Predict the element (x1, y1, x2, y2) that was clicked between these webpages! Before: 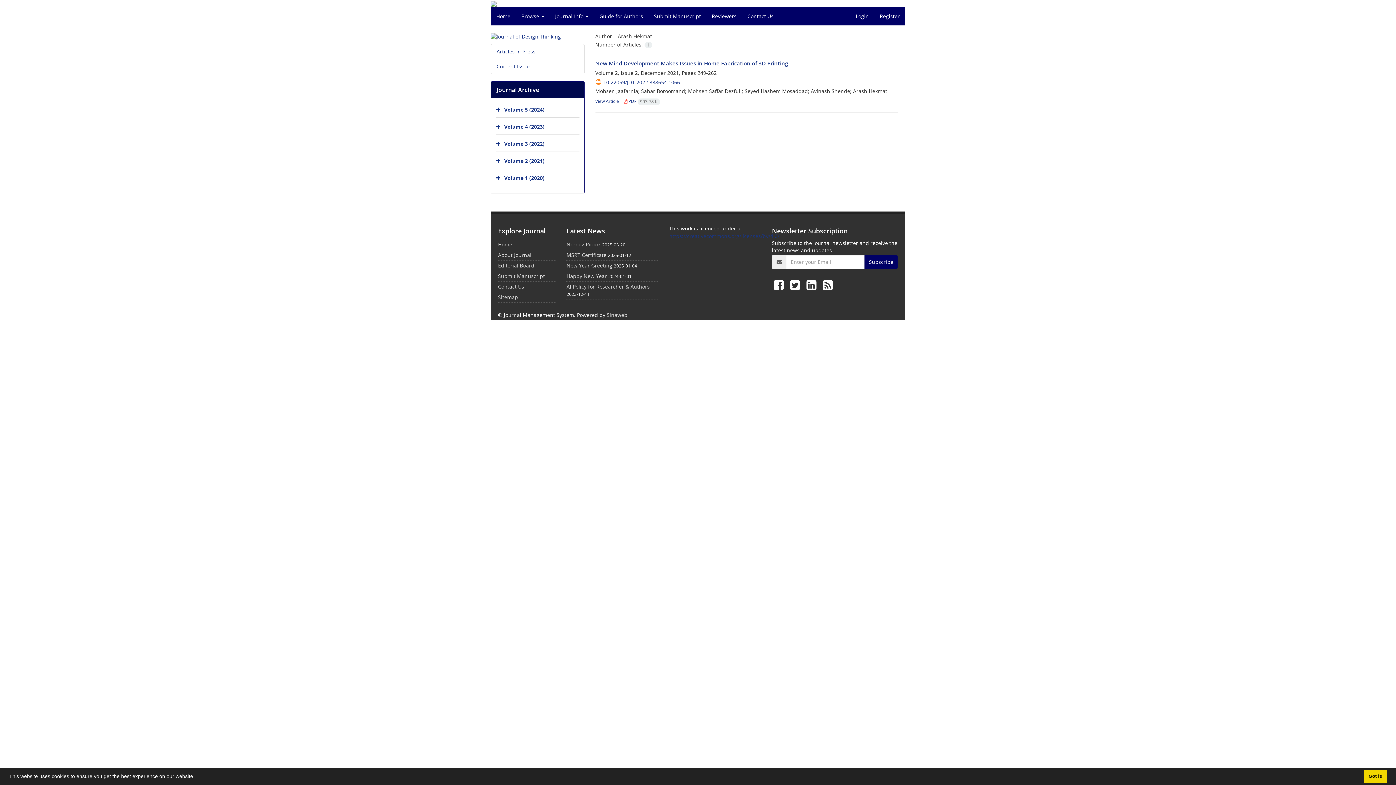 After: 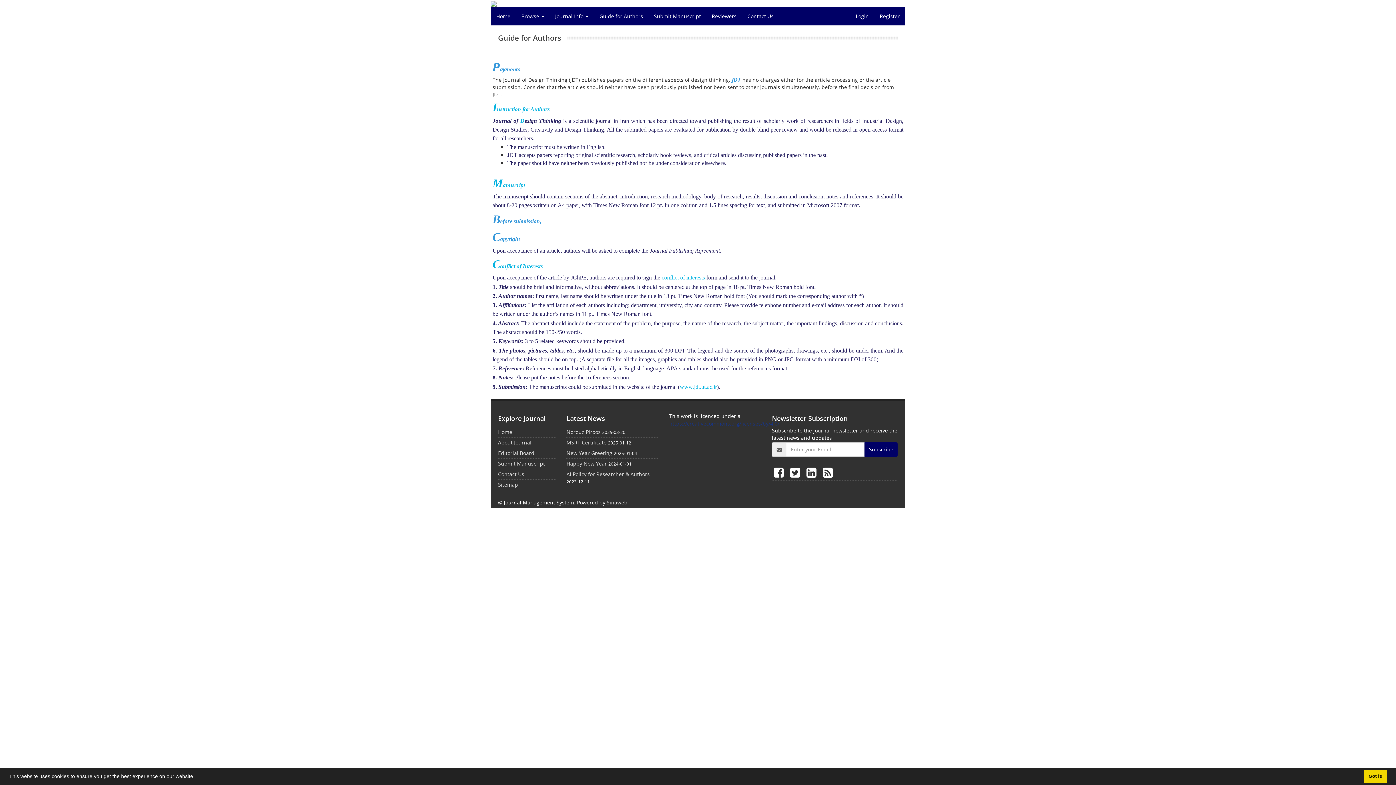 Action: label: Guide for Authors bbox: (594, 7, 648, 25)